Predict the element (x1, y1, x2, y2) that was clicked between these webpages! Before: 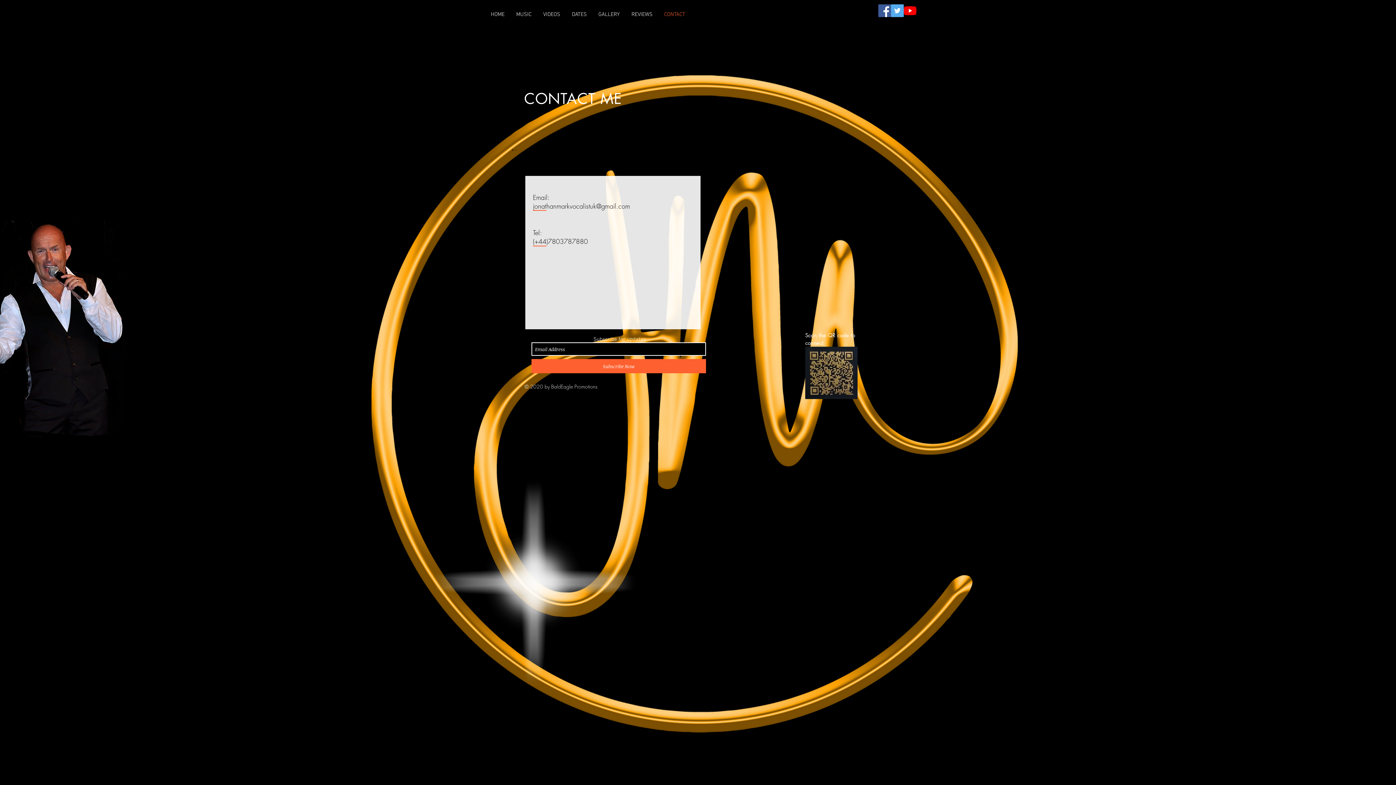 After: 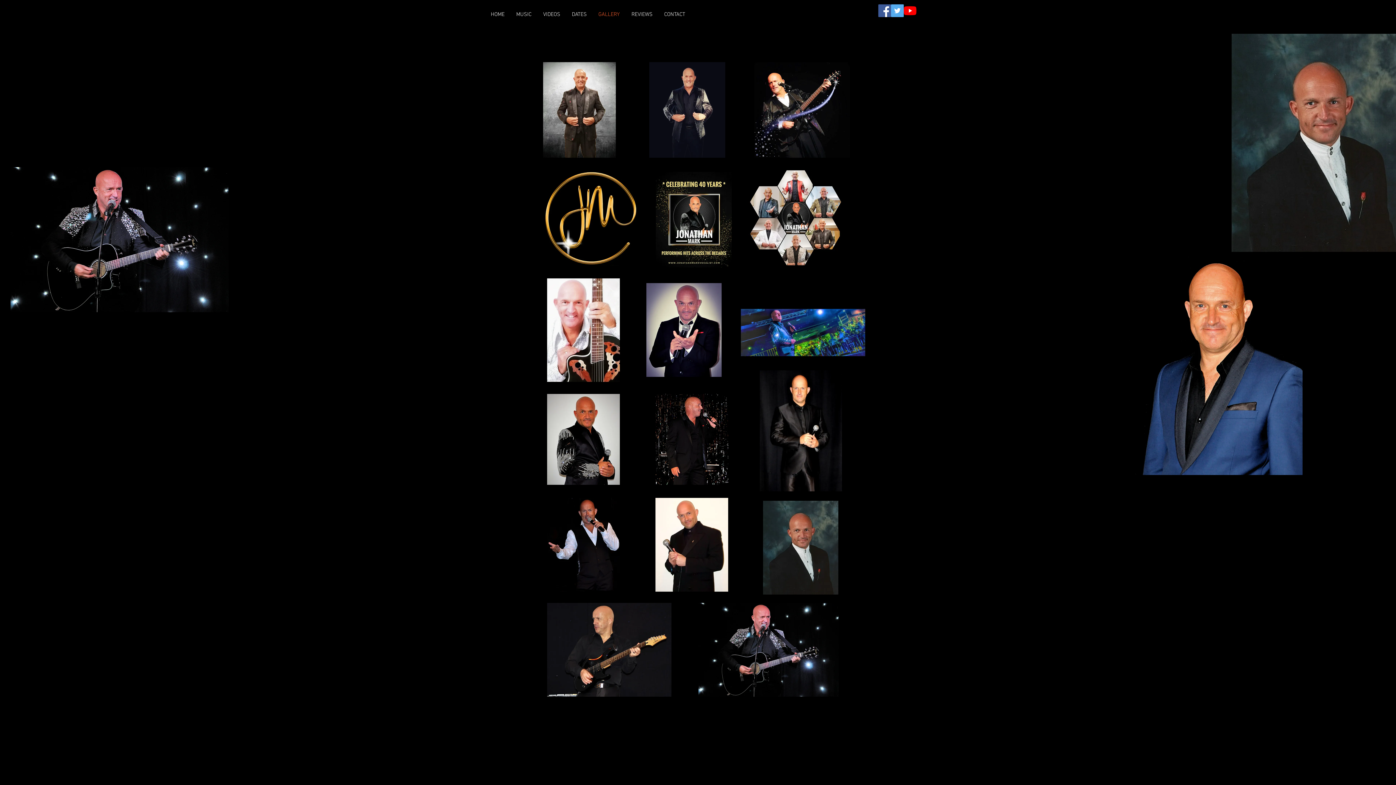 Action: label: GALLERY bbox: (592, 9, 625, 19)